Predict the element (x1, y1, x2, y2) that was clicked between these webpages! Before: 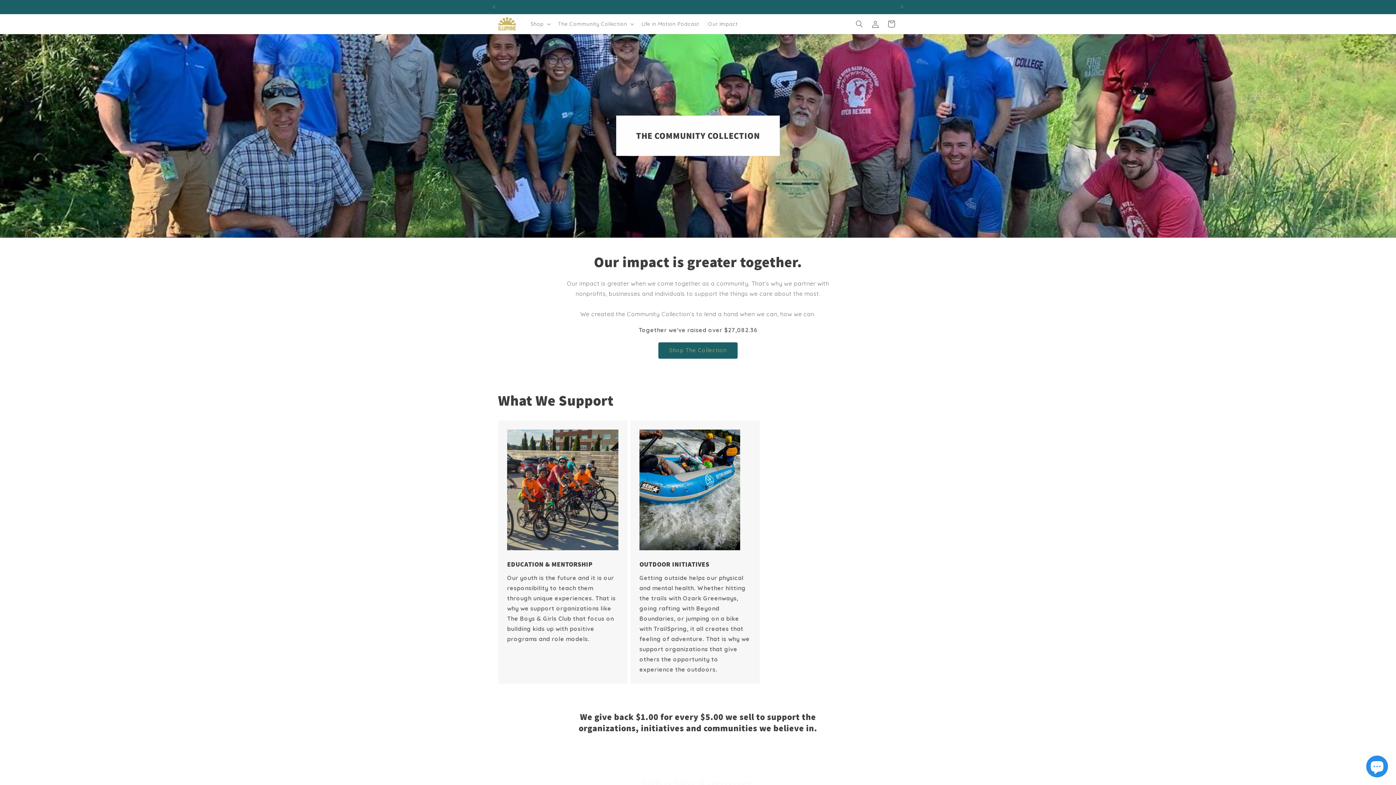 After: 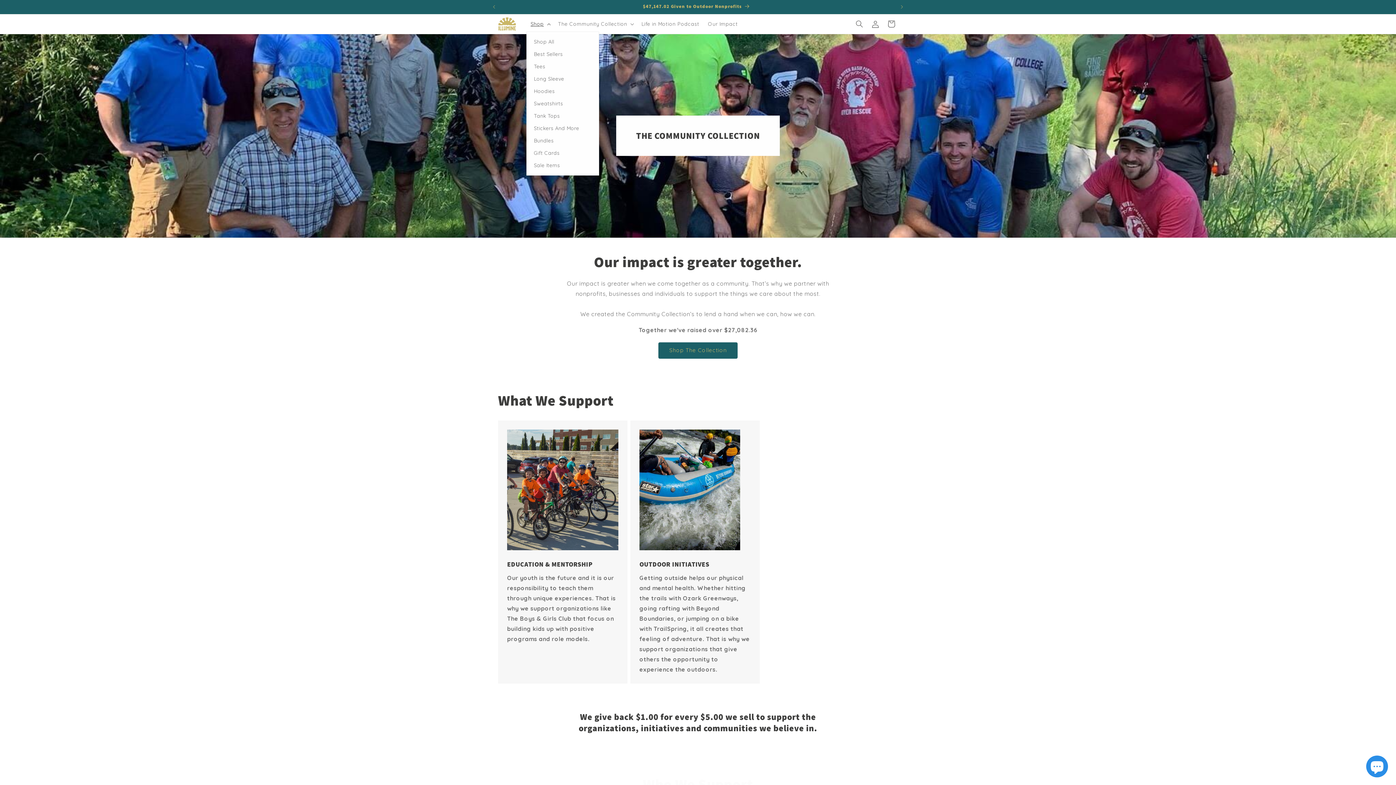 Action: bbox: (526, 16, 553, 31) label: Shop